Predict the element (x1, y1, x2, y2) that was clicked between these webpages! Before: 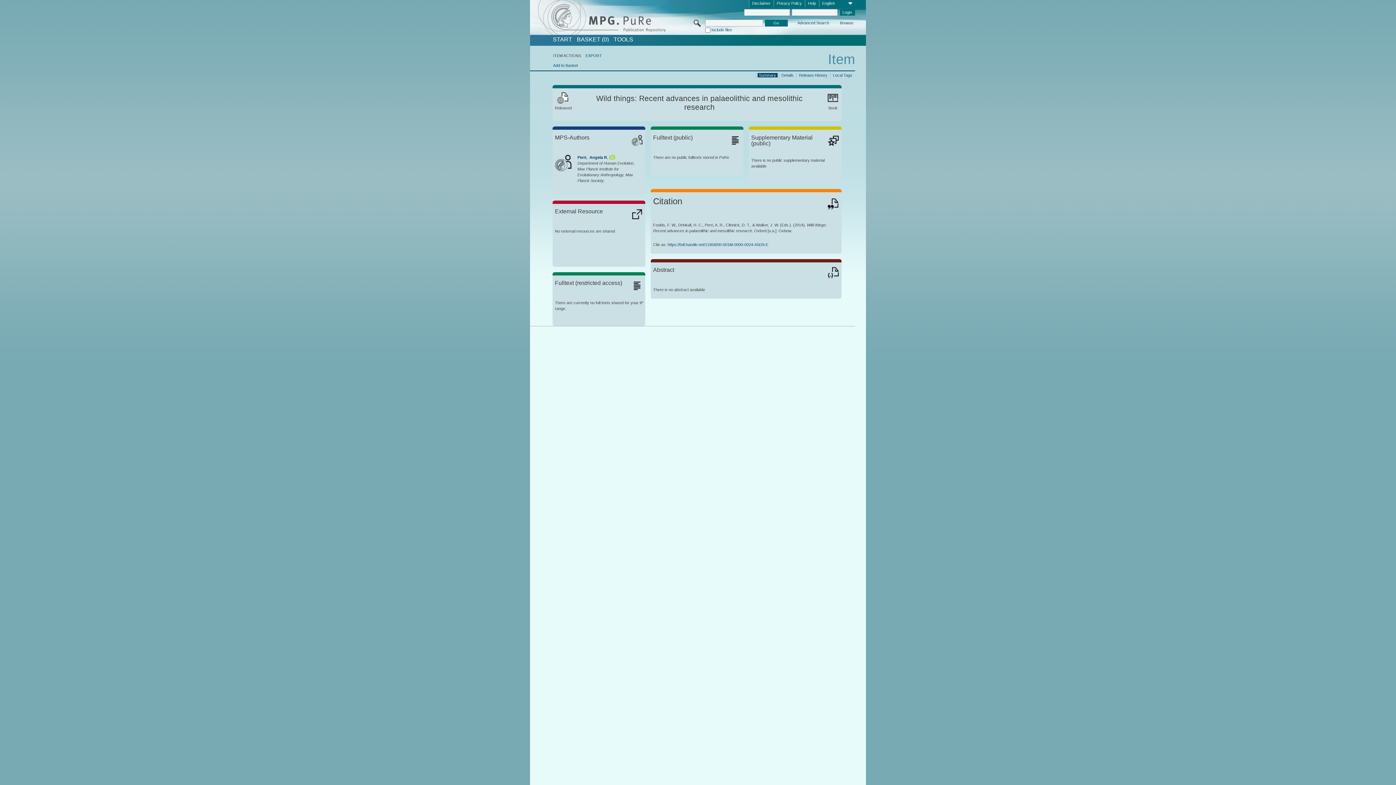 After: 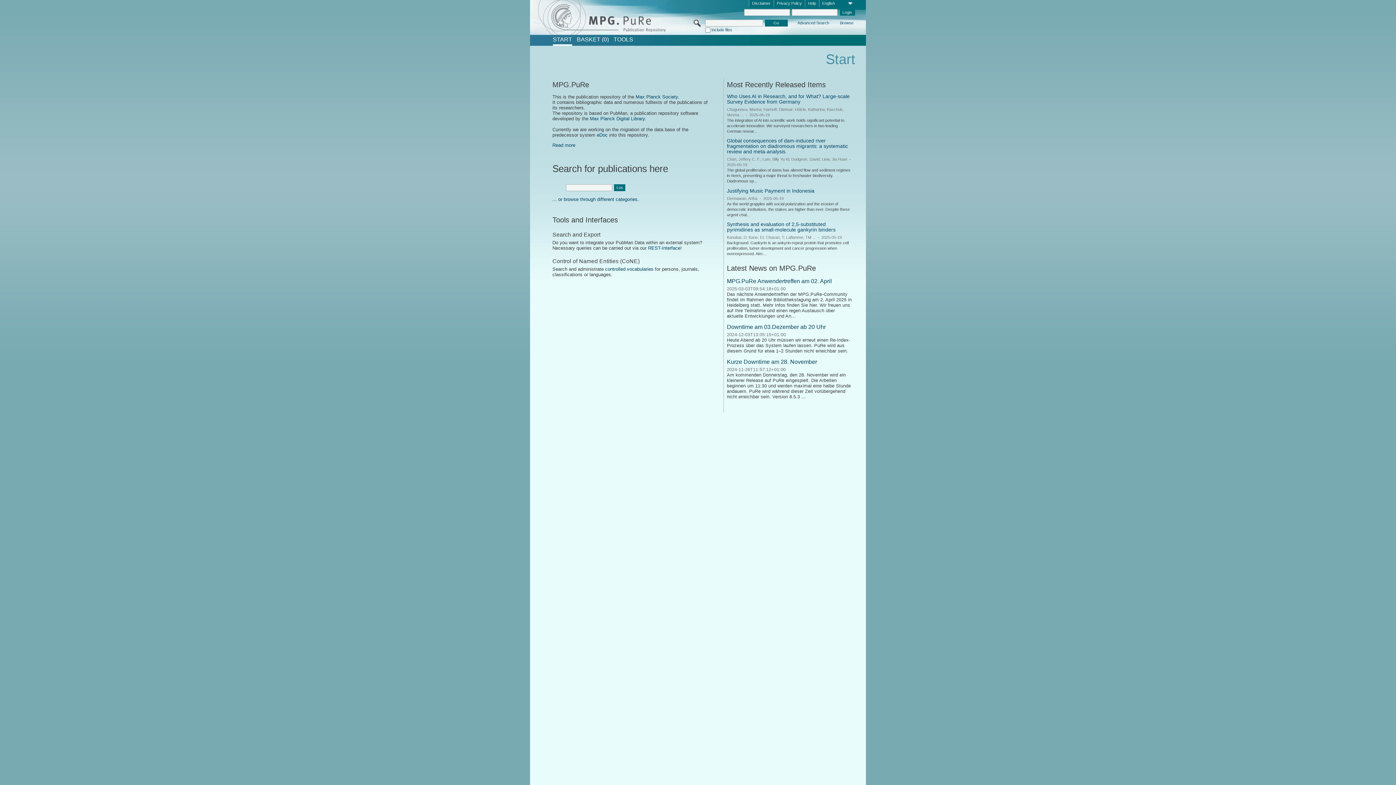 Action: label: START bbox: (552, 36, 572, 42)